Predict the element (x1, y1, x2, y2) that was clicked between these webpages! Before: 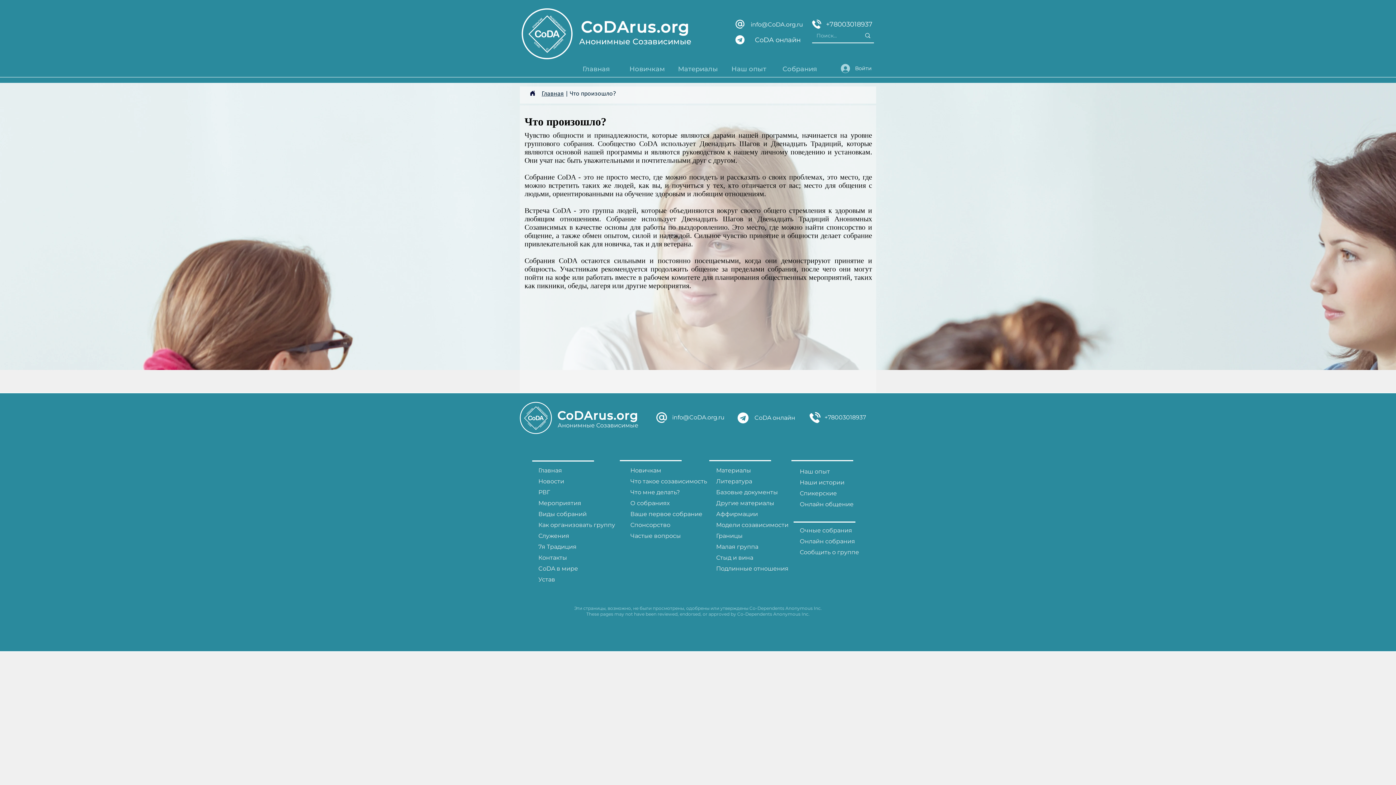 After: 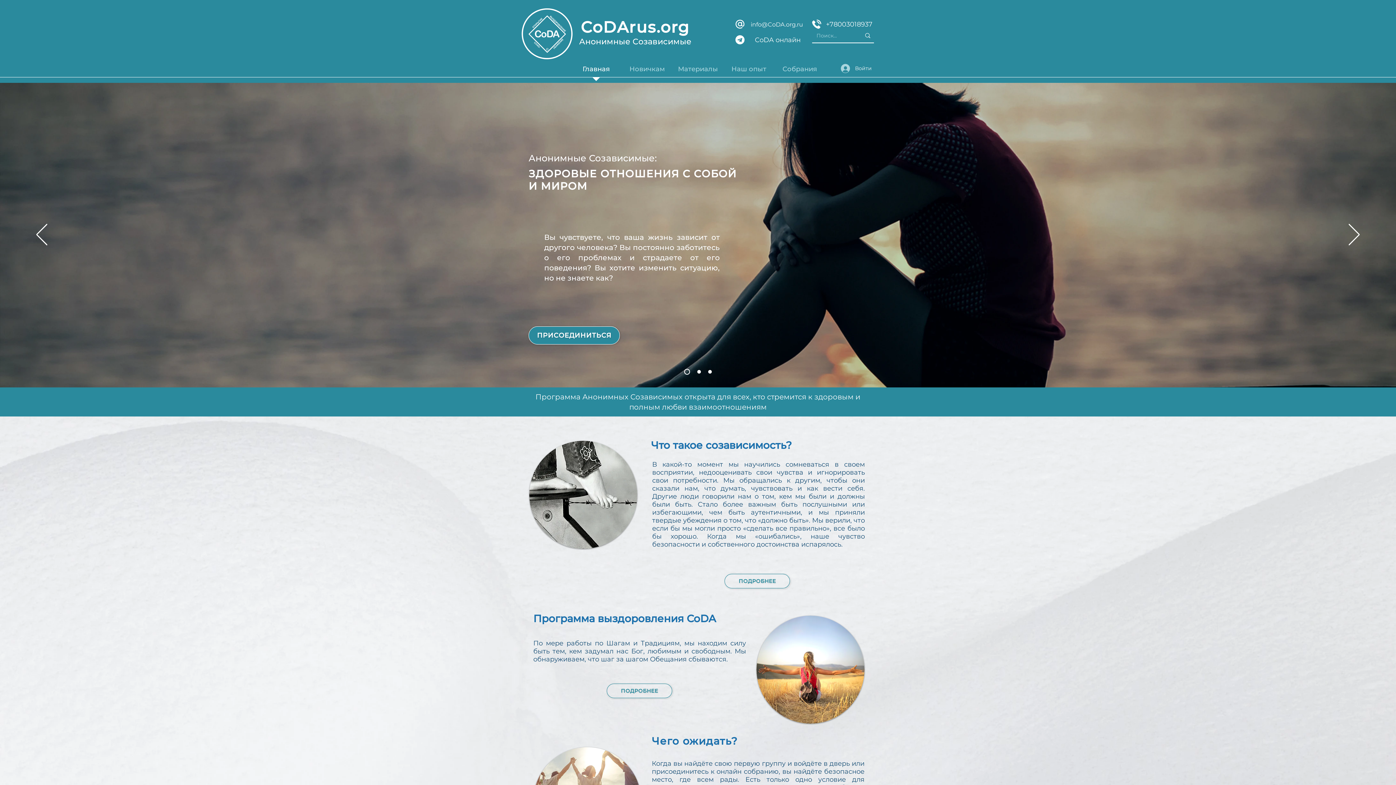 Action: bbox: (570, 61, 621, 81) label: Главная